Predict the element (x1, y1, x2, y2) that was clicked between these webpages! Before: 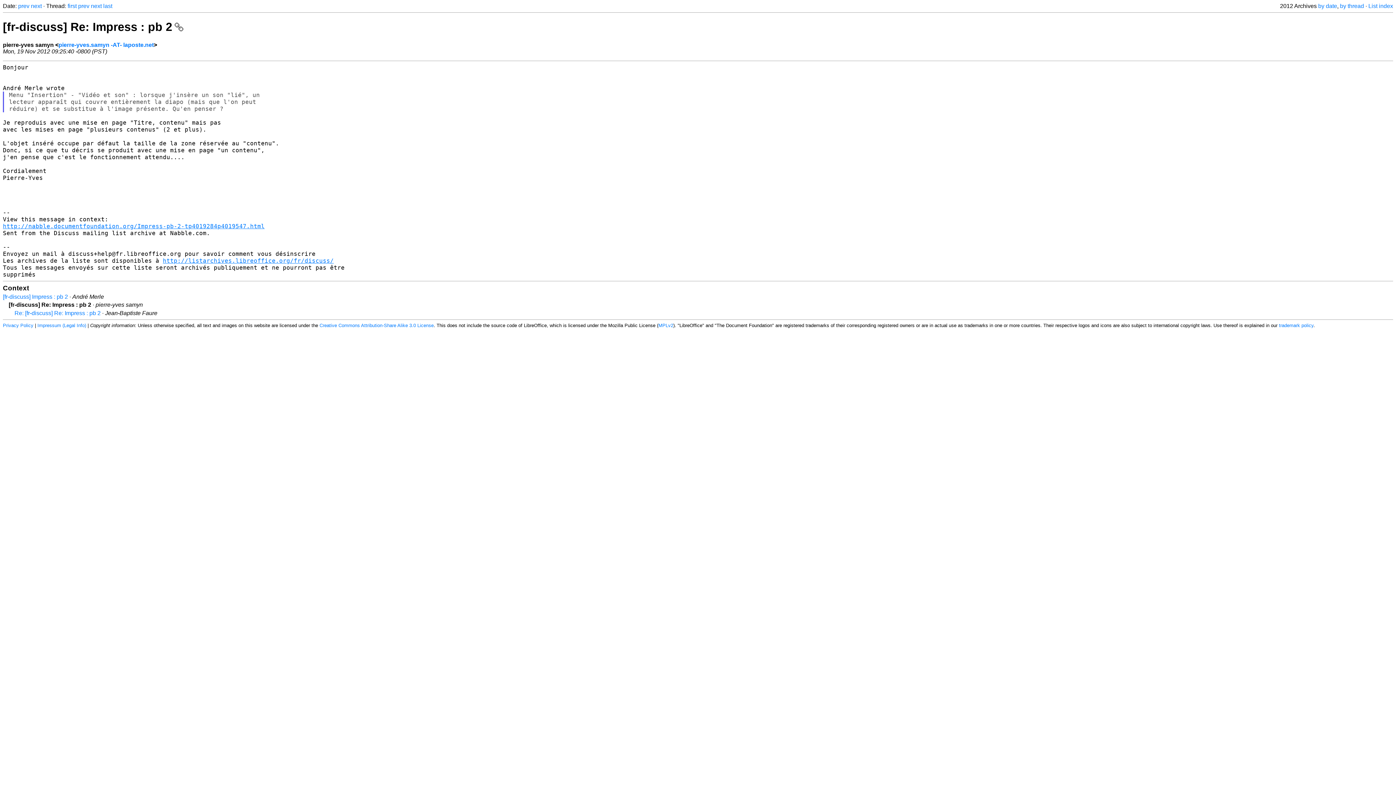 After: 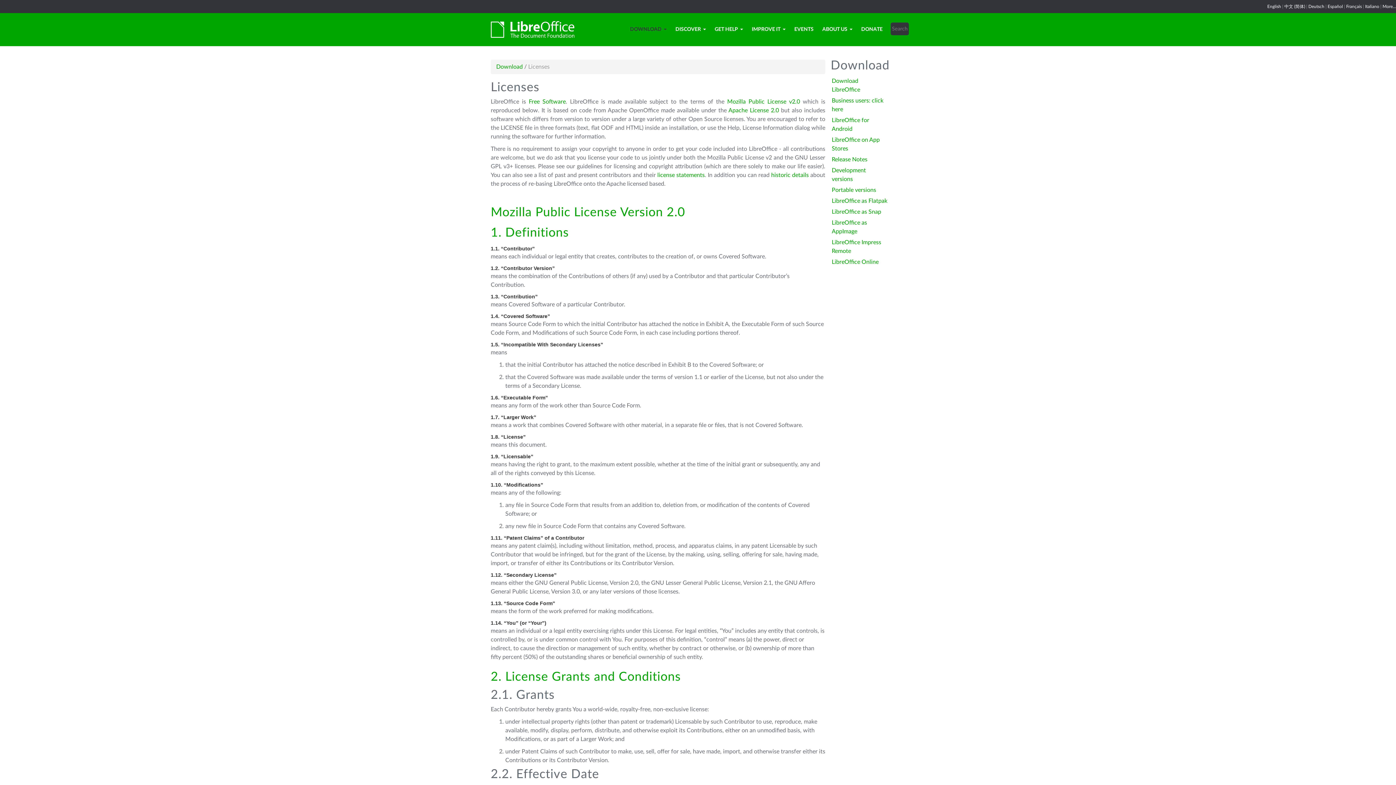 Action: label: MPLv2 bbox: (658, 322, 673, 328)